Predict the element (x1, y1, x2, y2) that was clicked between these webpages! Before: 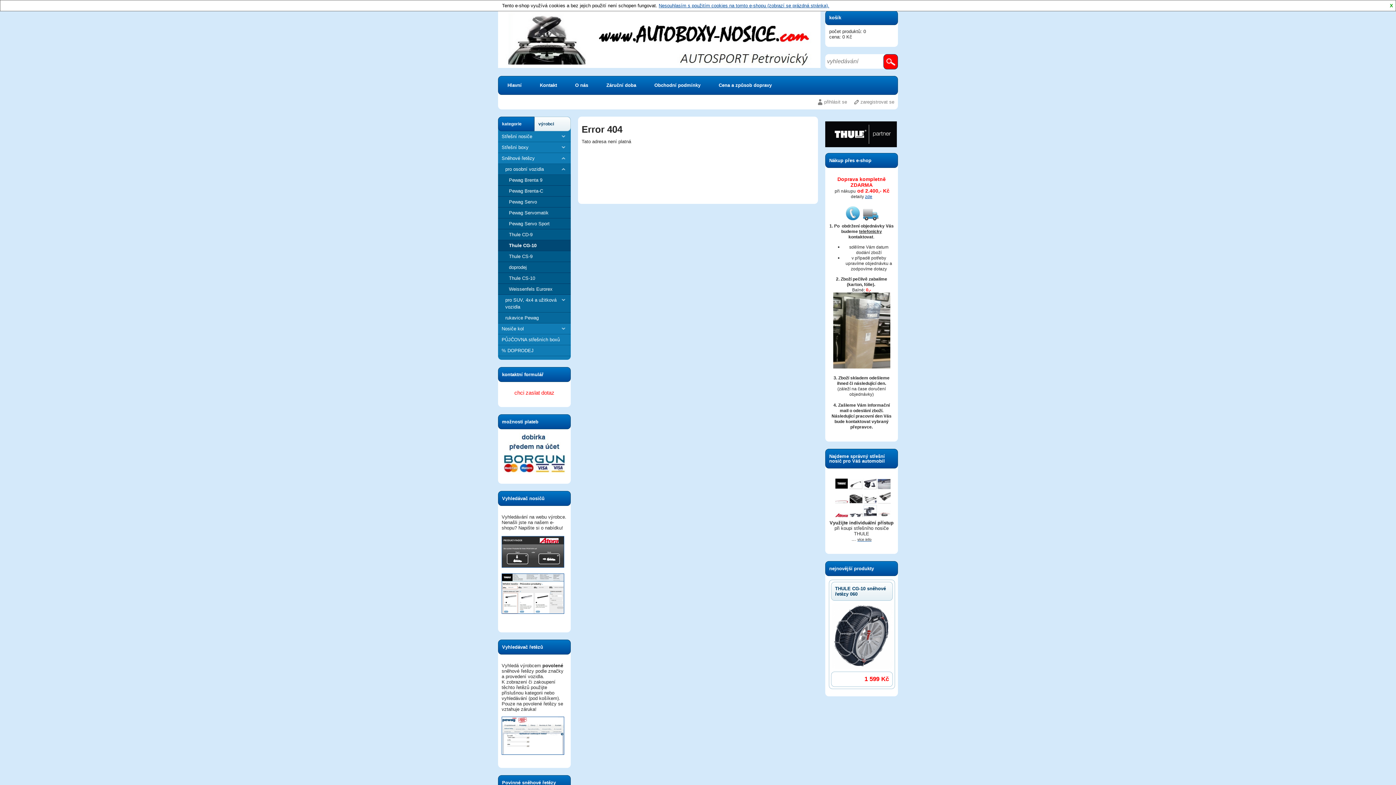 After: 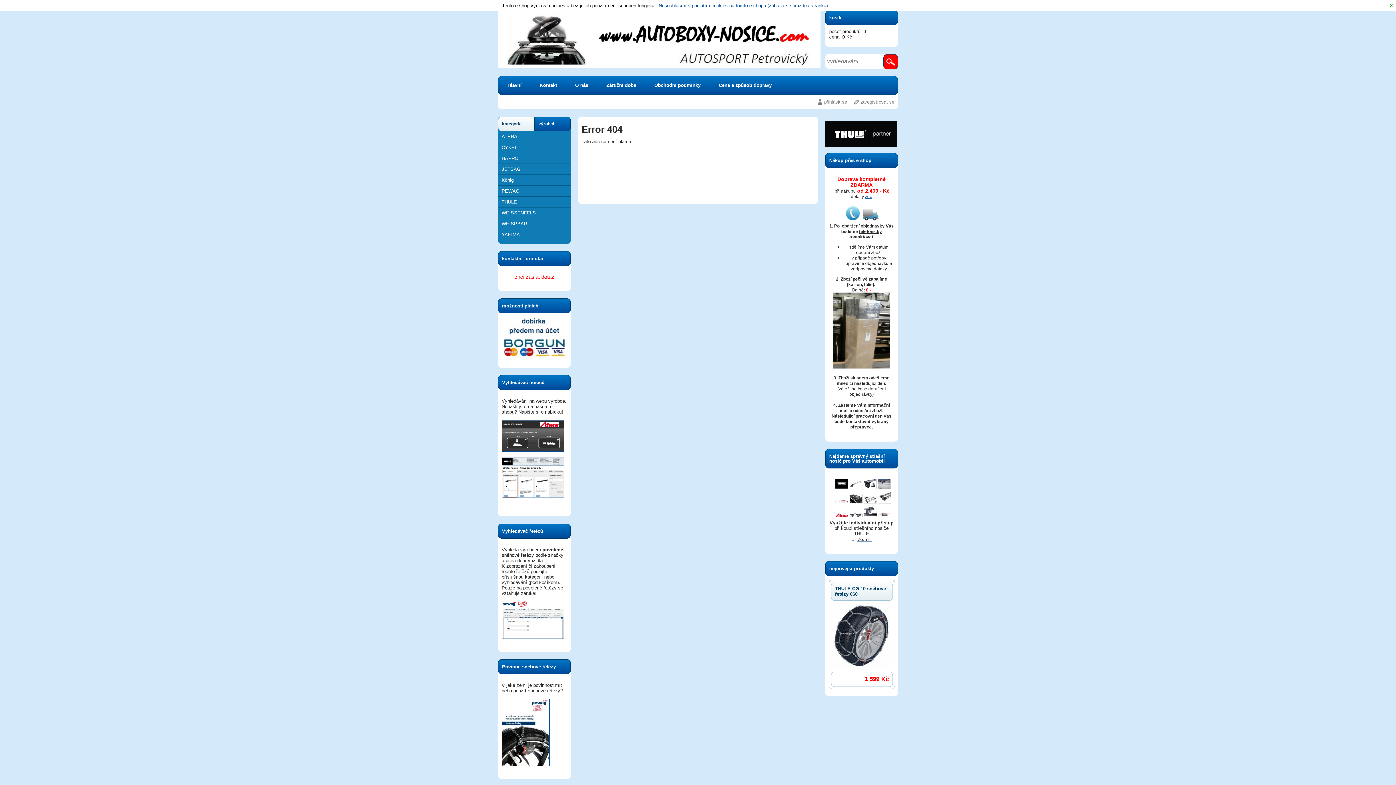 Action: bbox: (534, 116, 570, 131) label: výrobci